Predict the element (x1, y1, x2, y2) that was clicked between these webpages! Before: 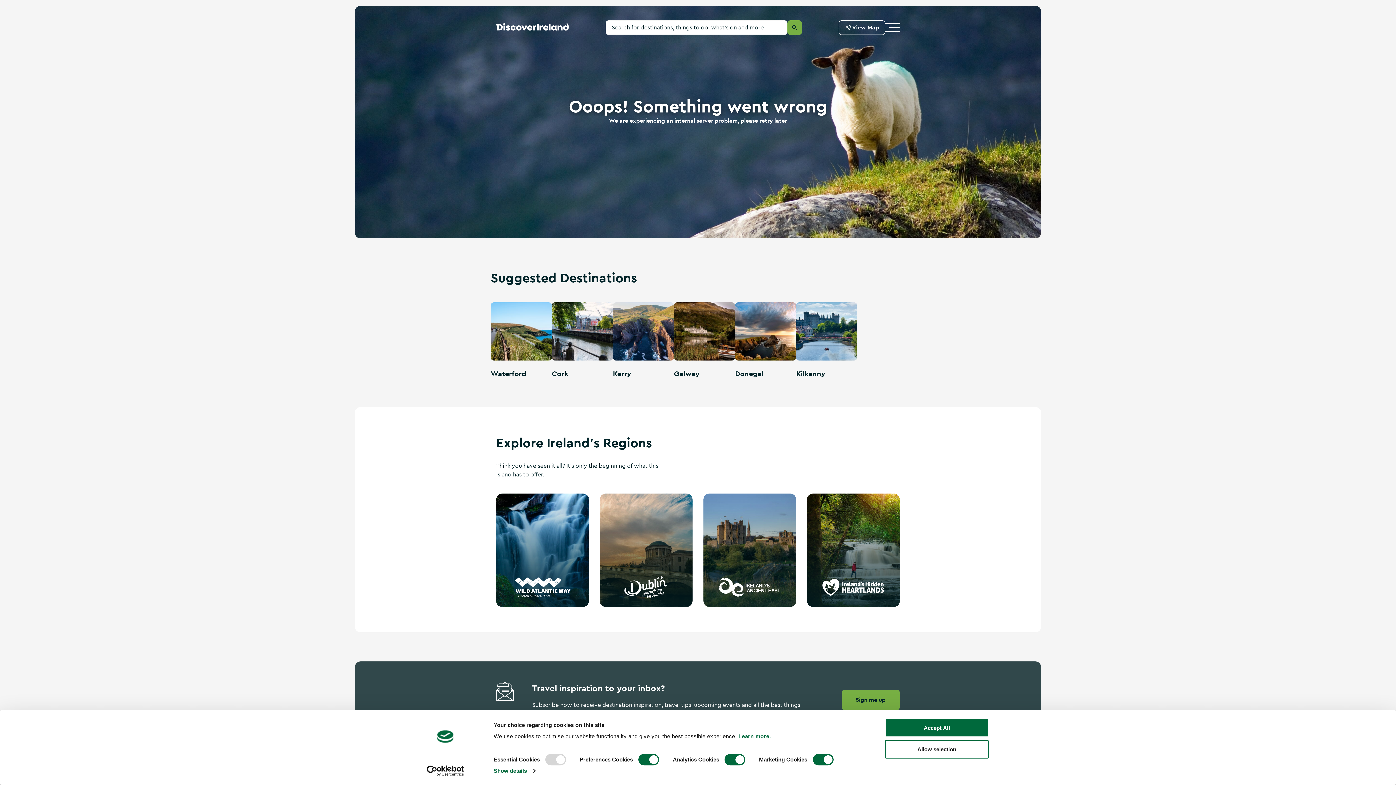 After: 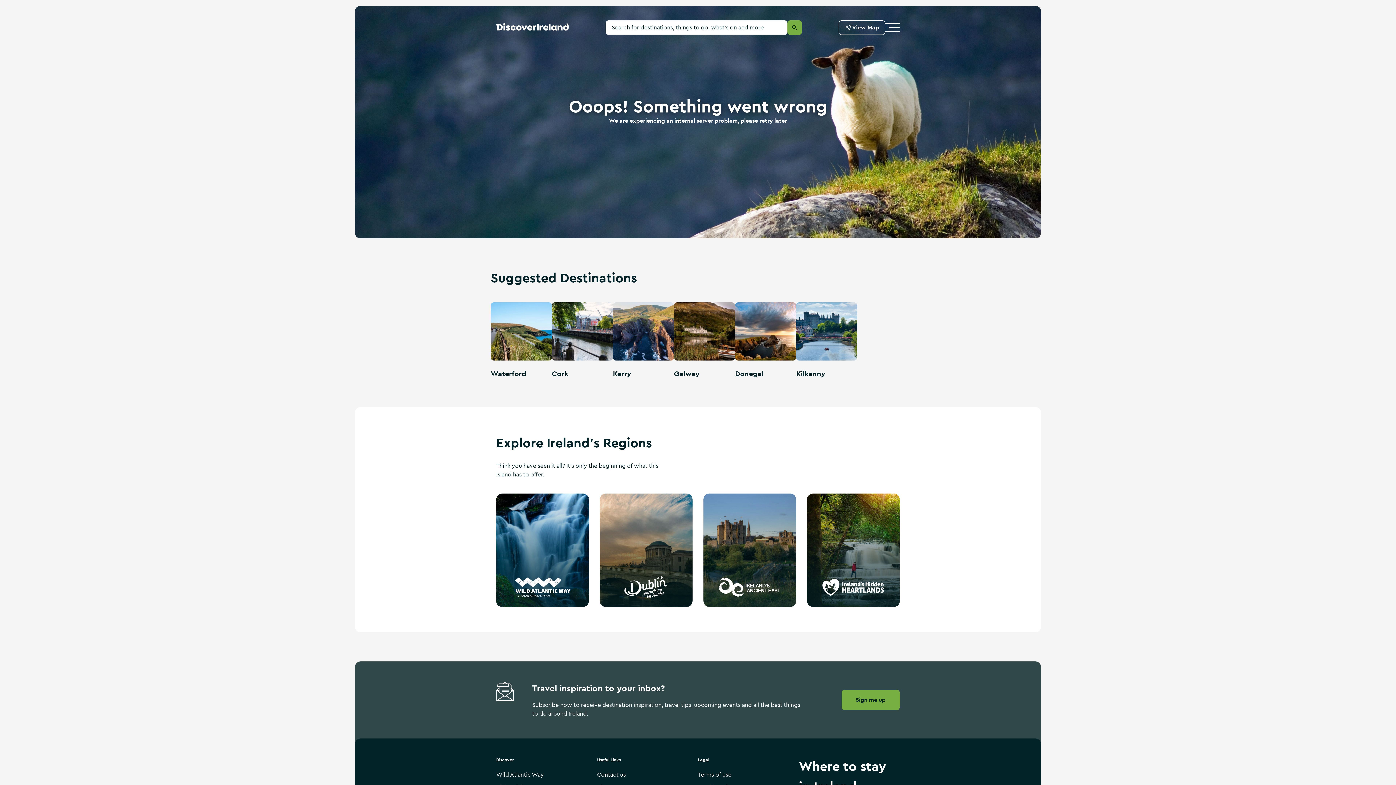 Action: bbox: (885, 719, 989, 737) label: Accept All